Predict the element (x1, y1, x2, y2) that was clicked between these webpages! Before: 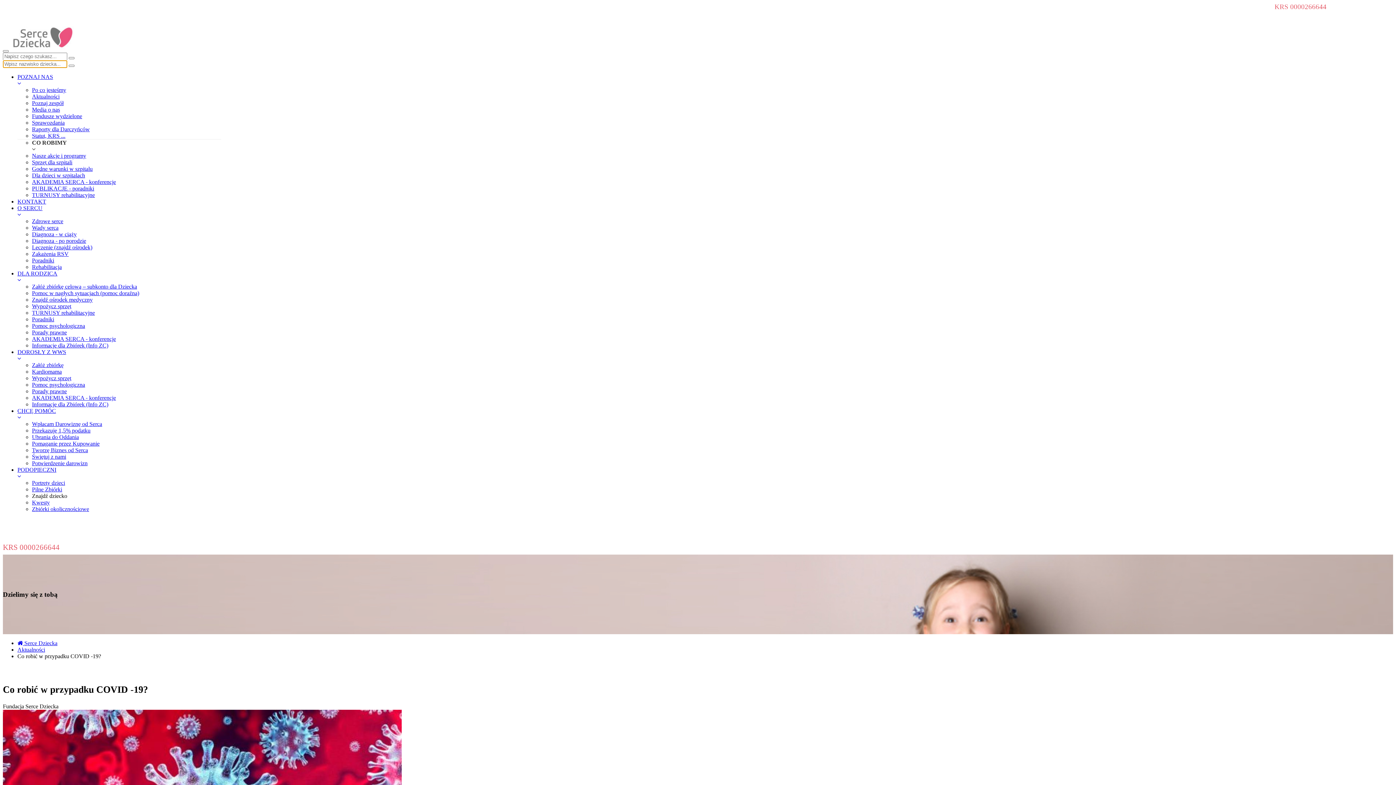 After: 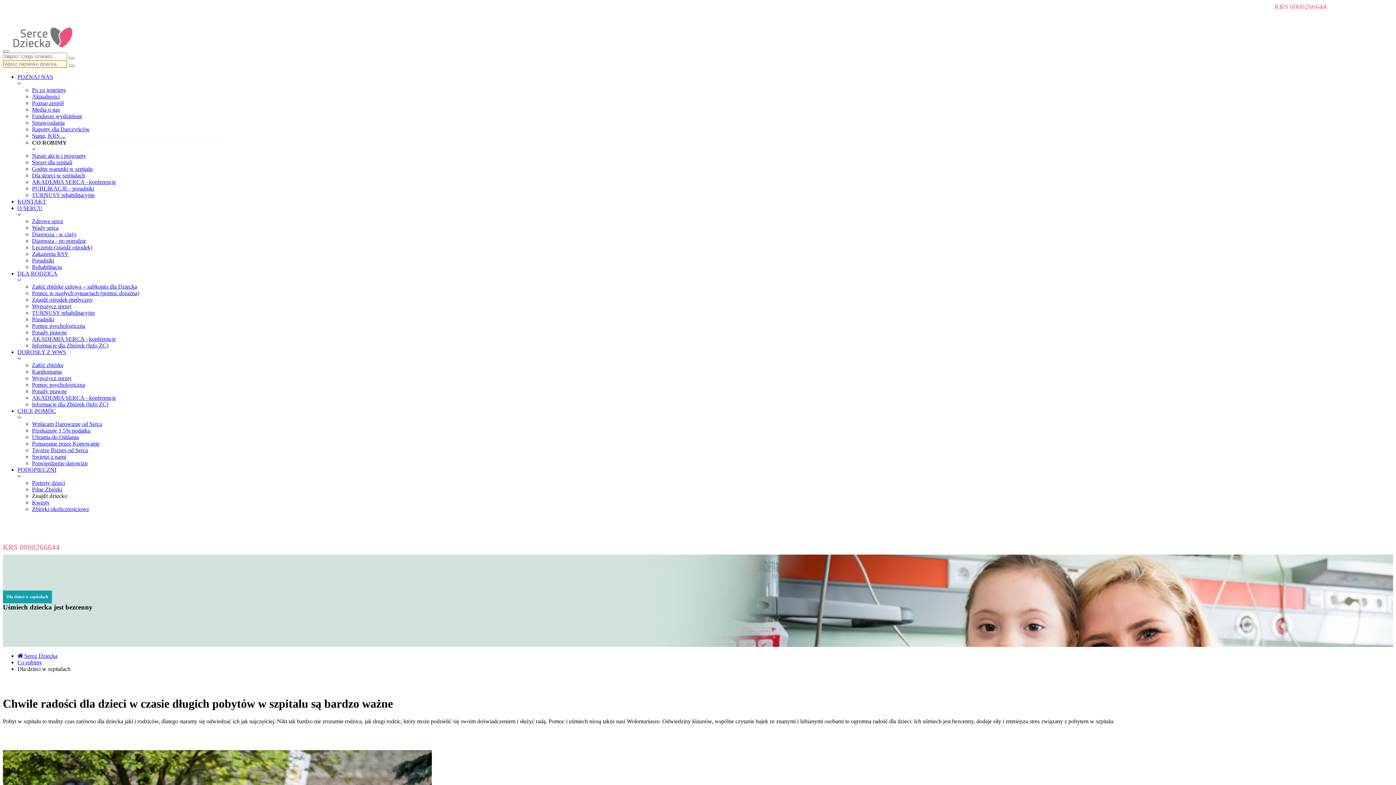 Action: bbox: (32, 172, 85, 178) label: Dla dzieci w szpitalach